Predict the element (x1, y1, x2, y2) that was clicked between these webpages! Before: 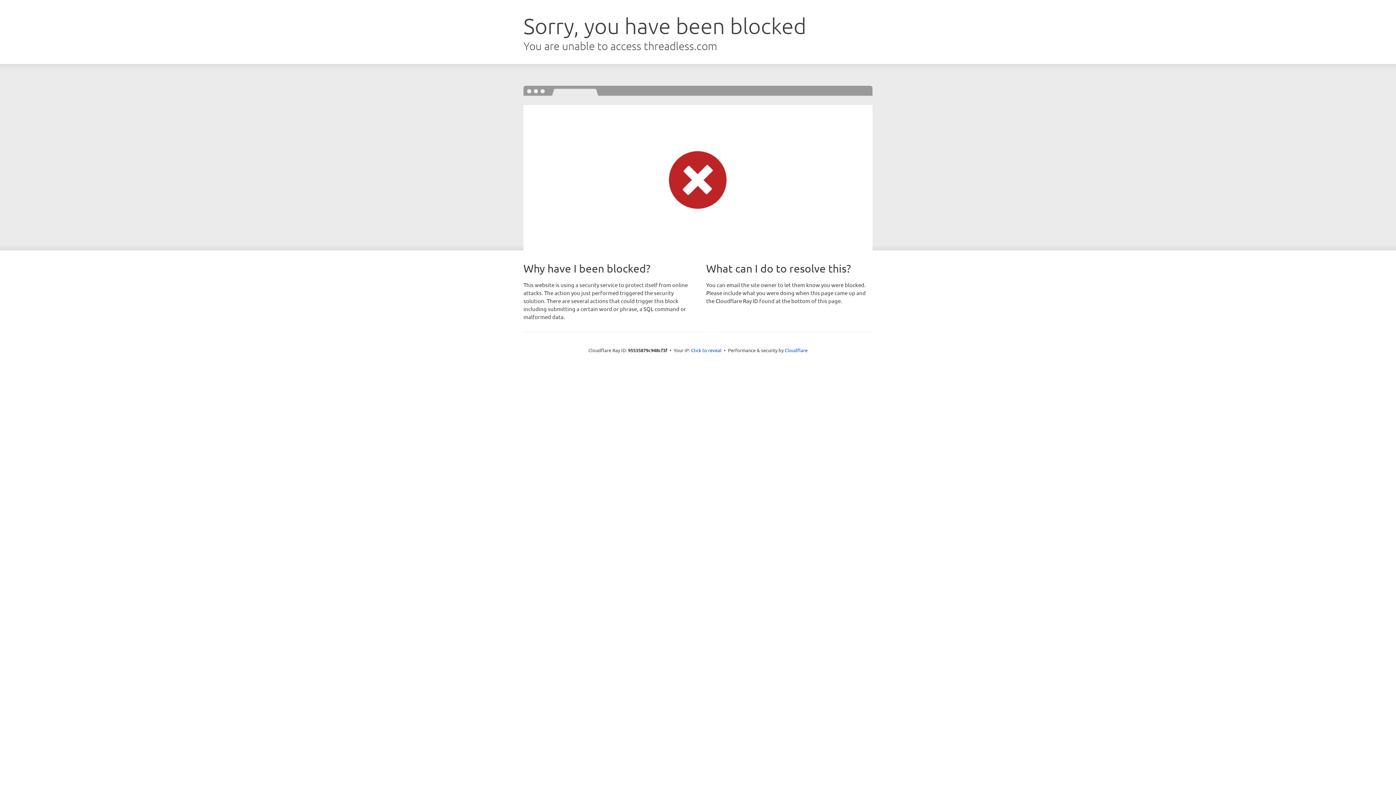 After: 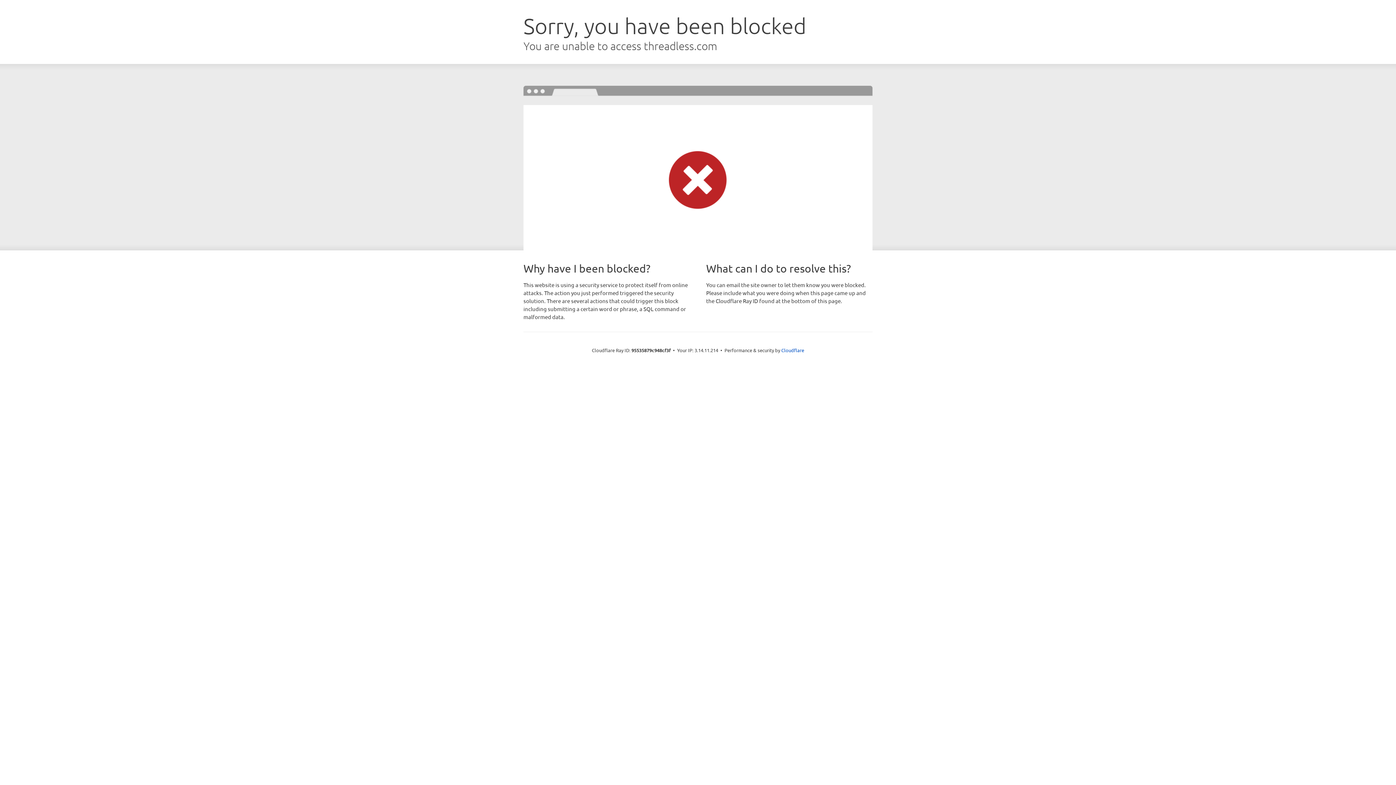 Action: label: Click to reveal bbox: (691, 346, 721, 353)